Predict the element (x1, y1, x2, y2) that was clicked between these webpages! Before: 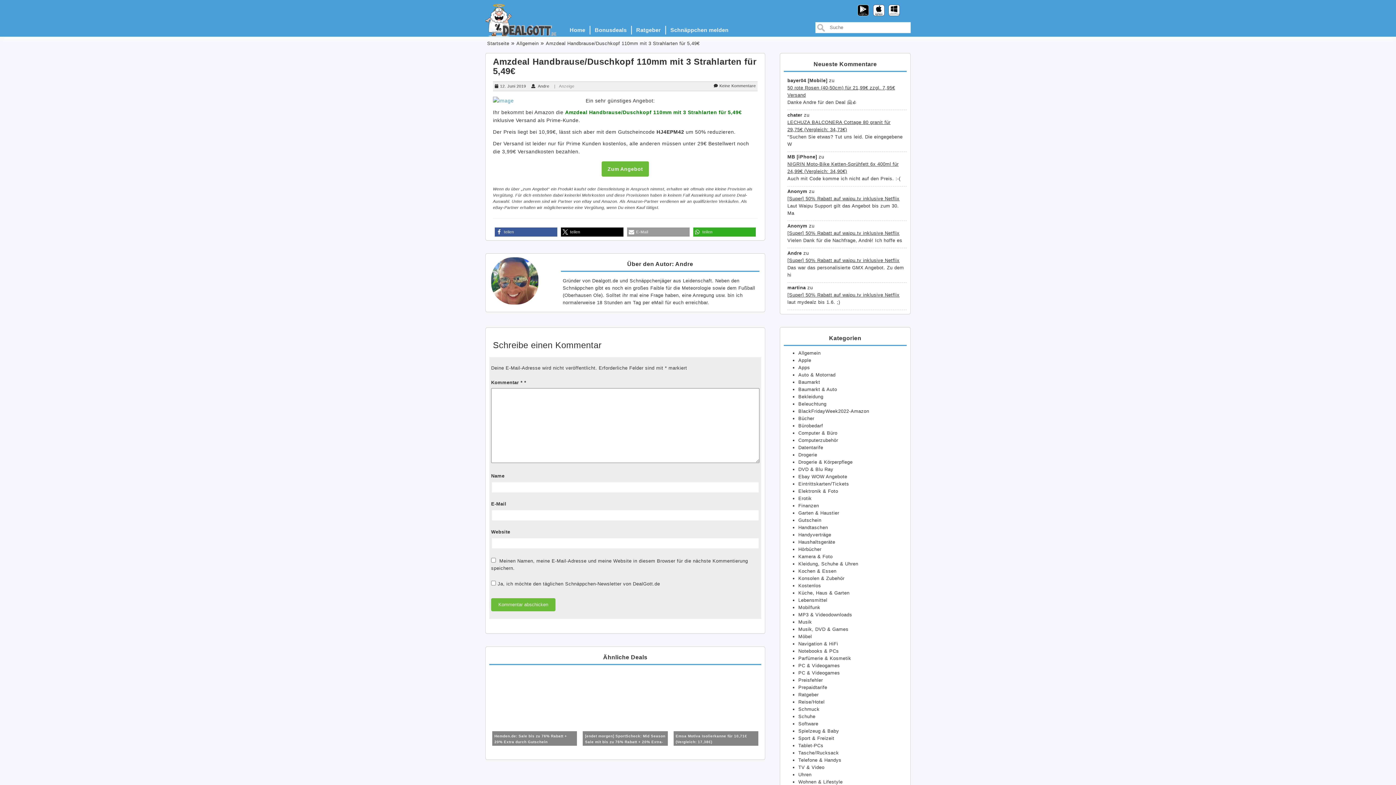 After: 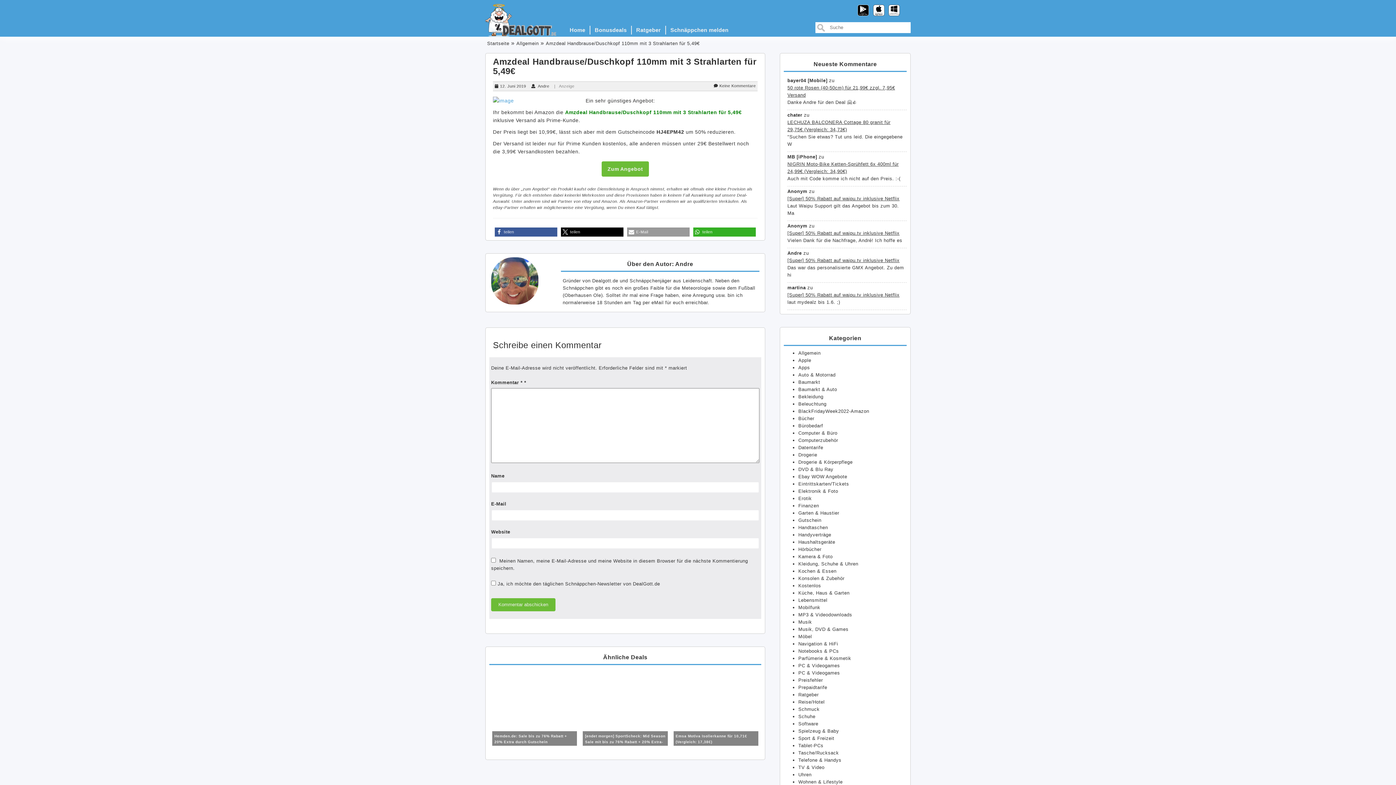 Action: label: Amzdeal Handbrause/Duschkopf 110mm mit 3 Strahlarten für 5,49€ bbox: (493, 56, 756, 76)